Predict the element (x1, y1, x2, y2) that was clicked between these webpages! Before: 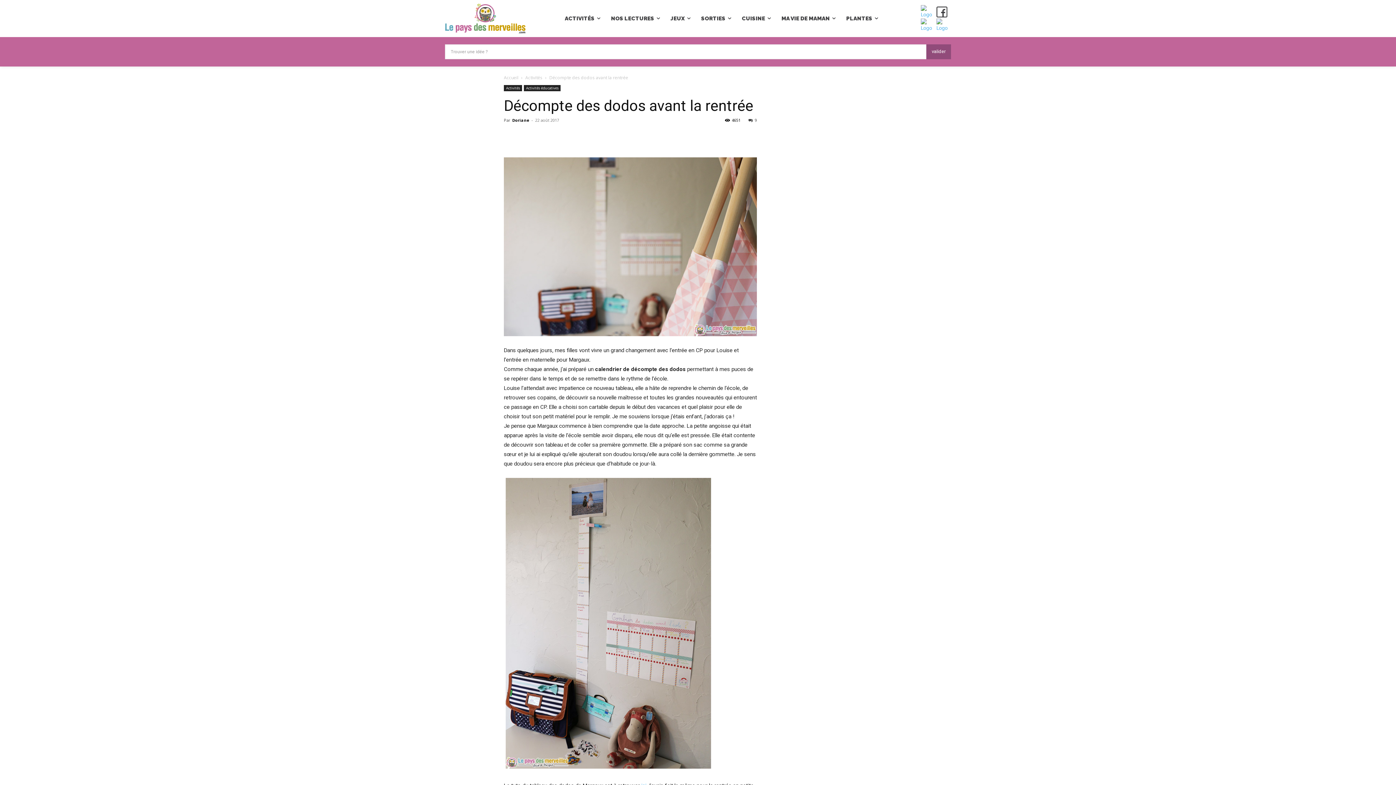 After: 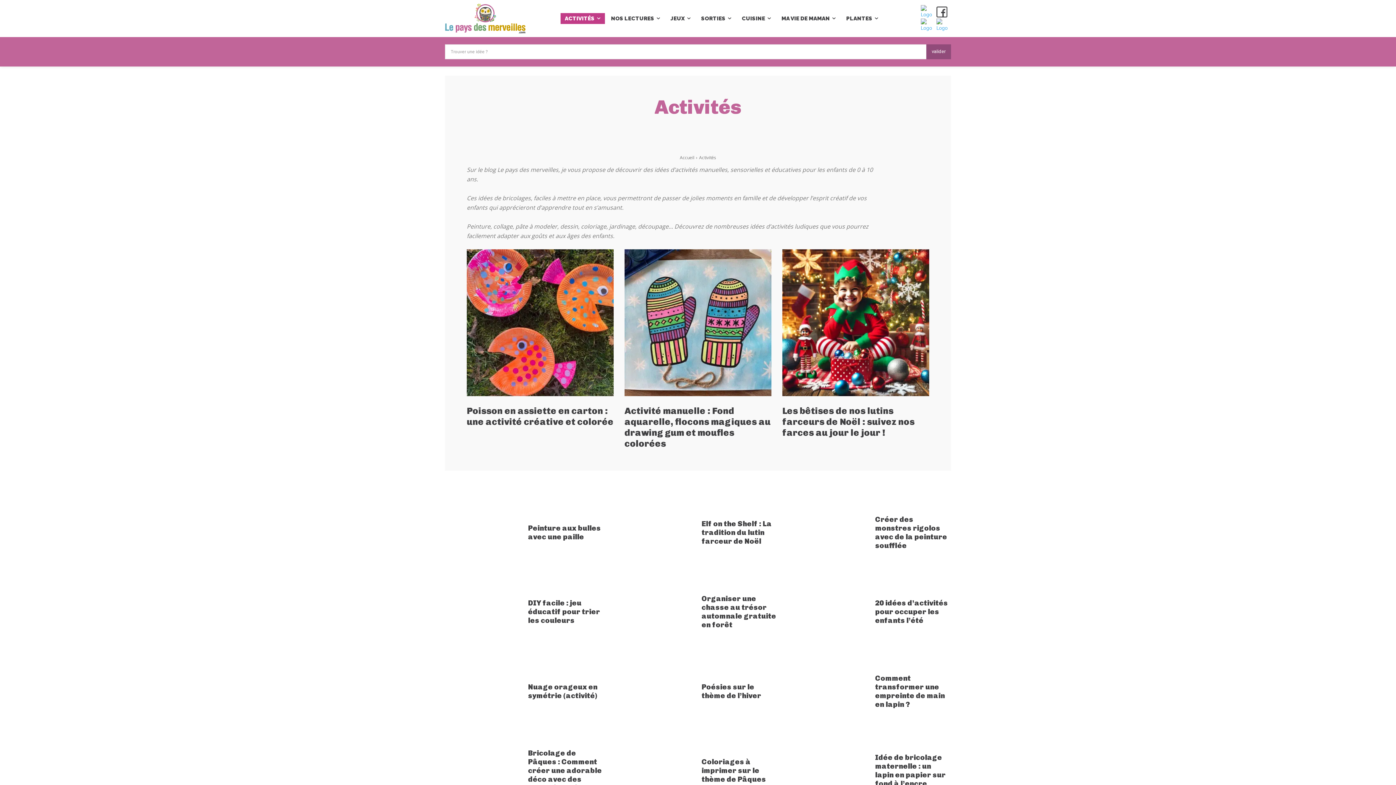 Action: bbox: (504, 85, 522, 91) label: Activités